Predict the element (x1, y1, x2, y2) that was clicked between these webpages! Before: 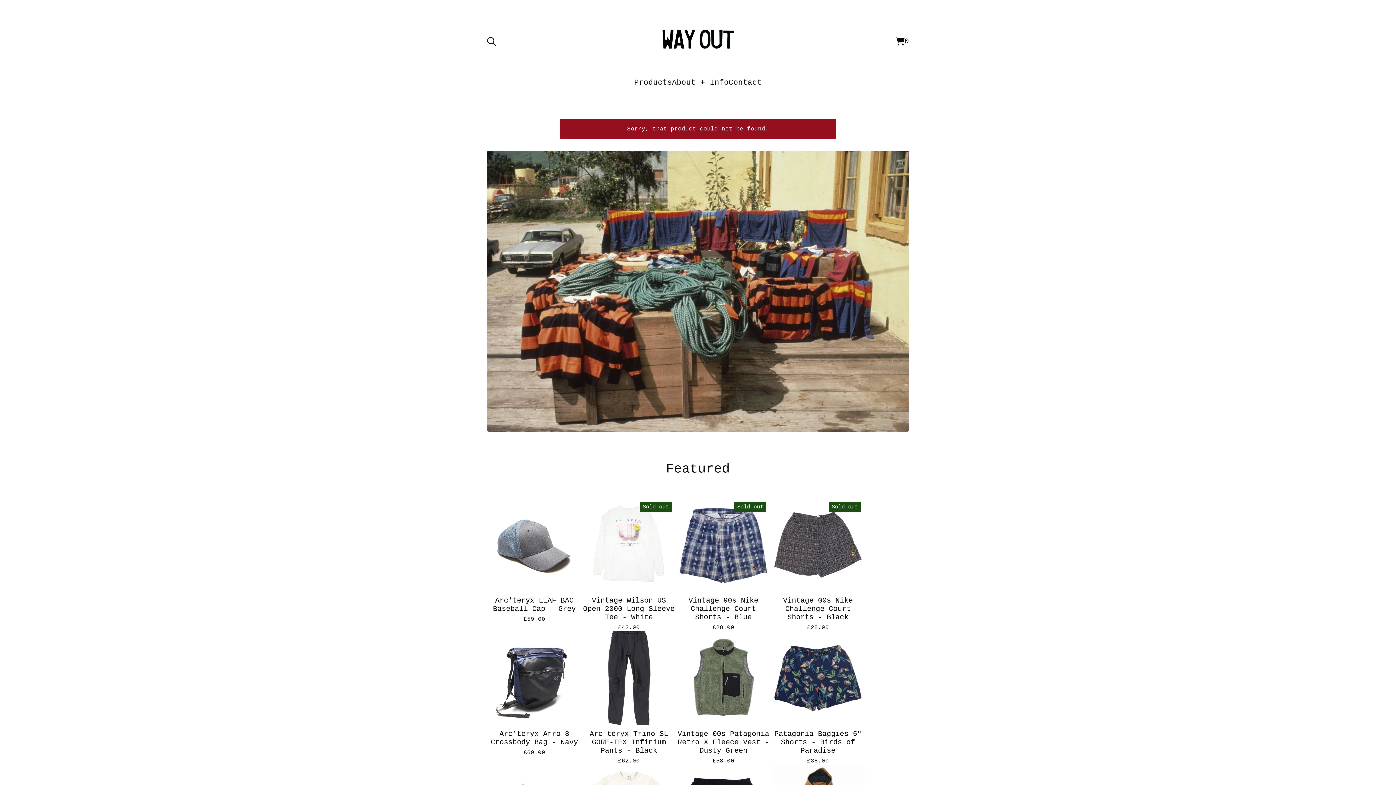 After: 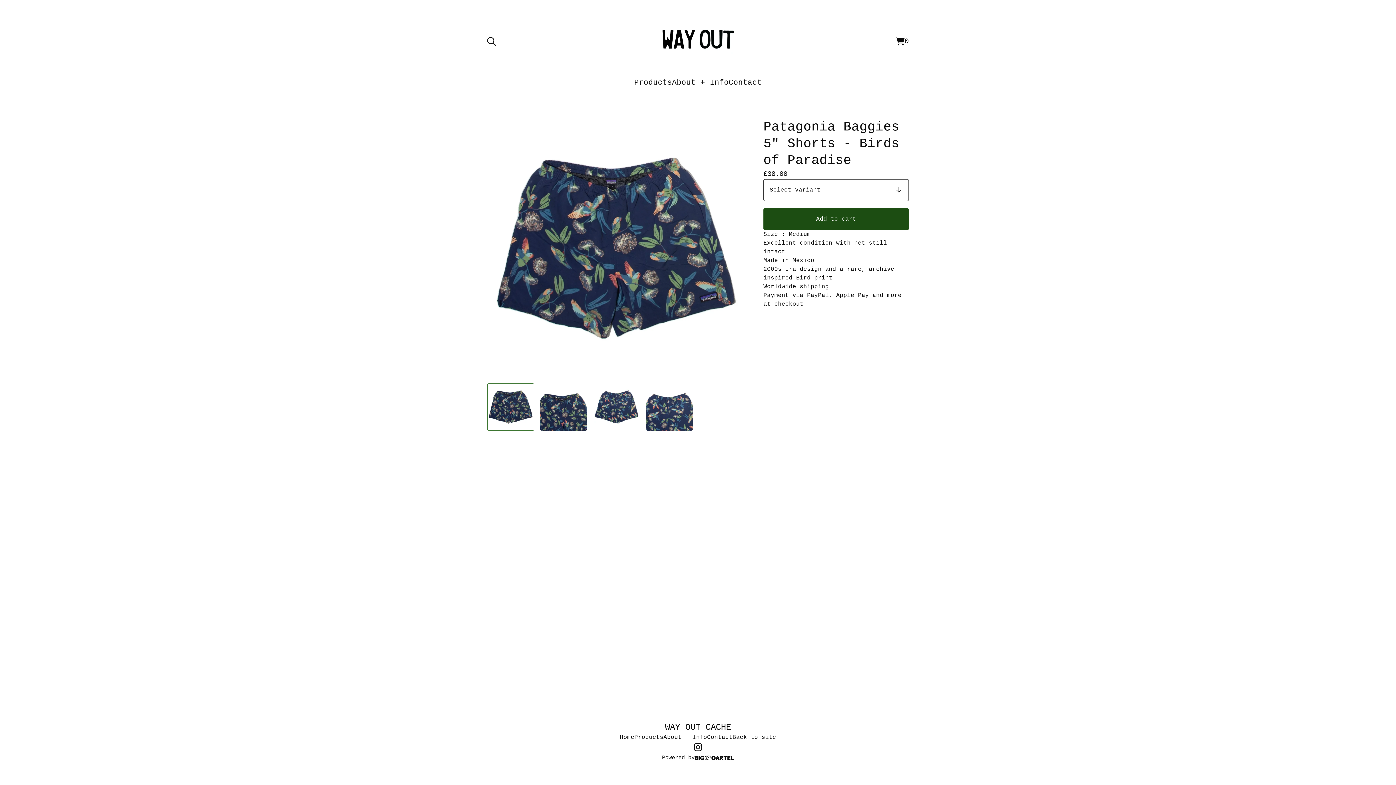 Action: bbox: (770, 631, 865, 764) label: Patagonia Baggies 5" Shorts - Birds of Paradise
£38.00